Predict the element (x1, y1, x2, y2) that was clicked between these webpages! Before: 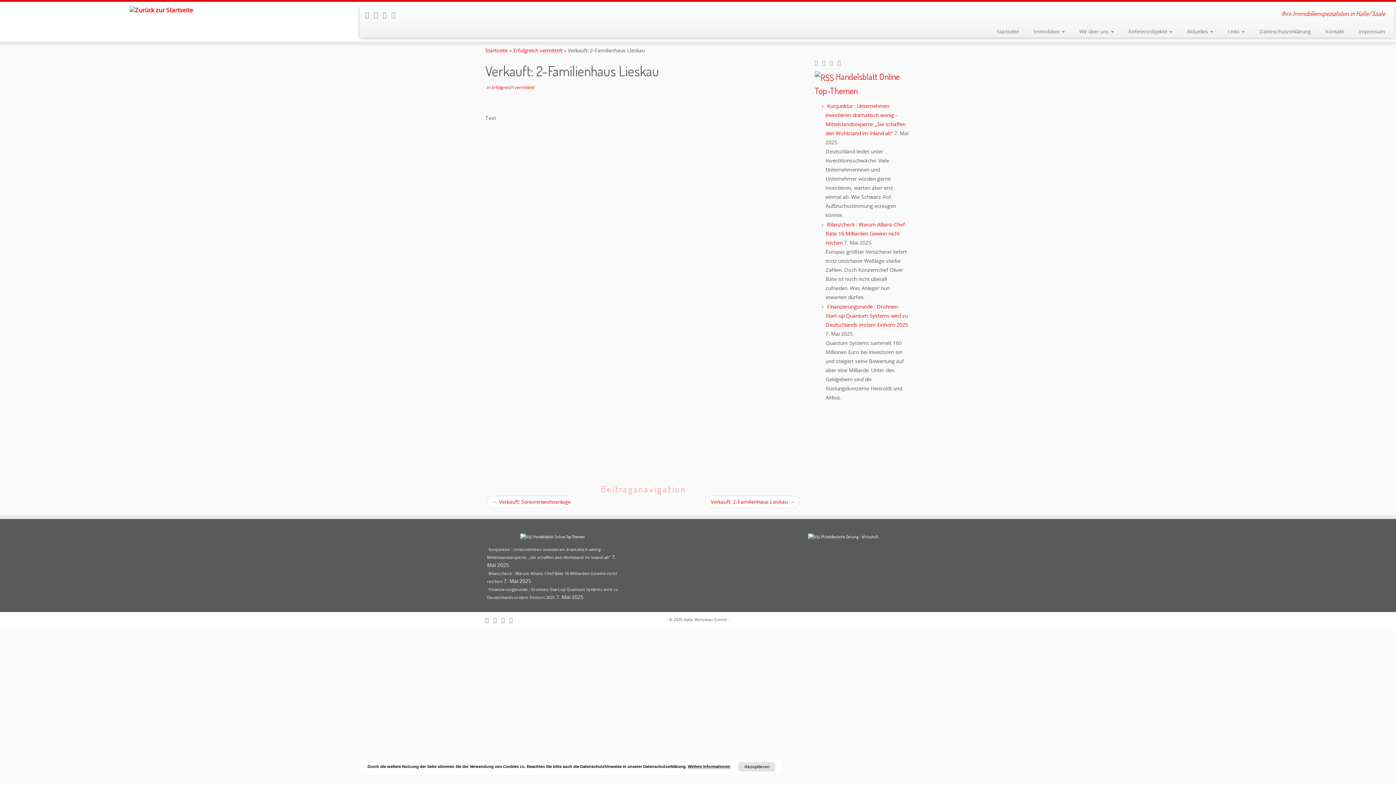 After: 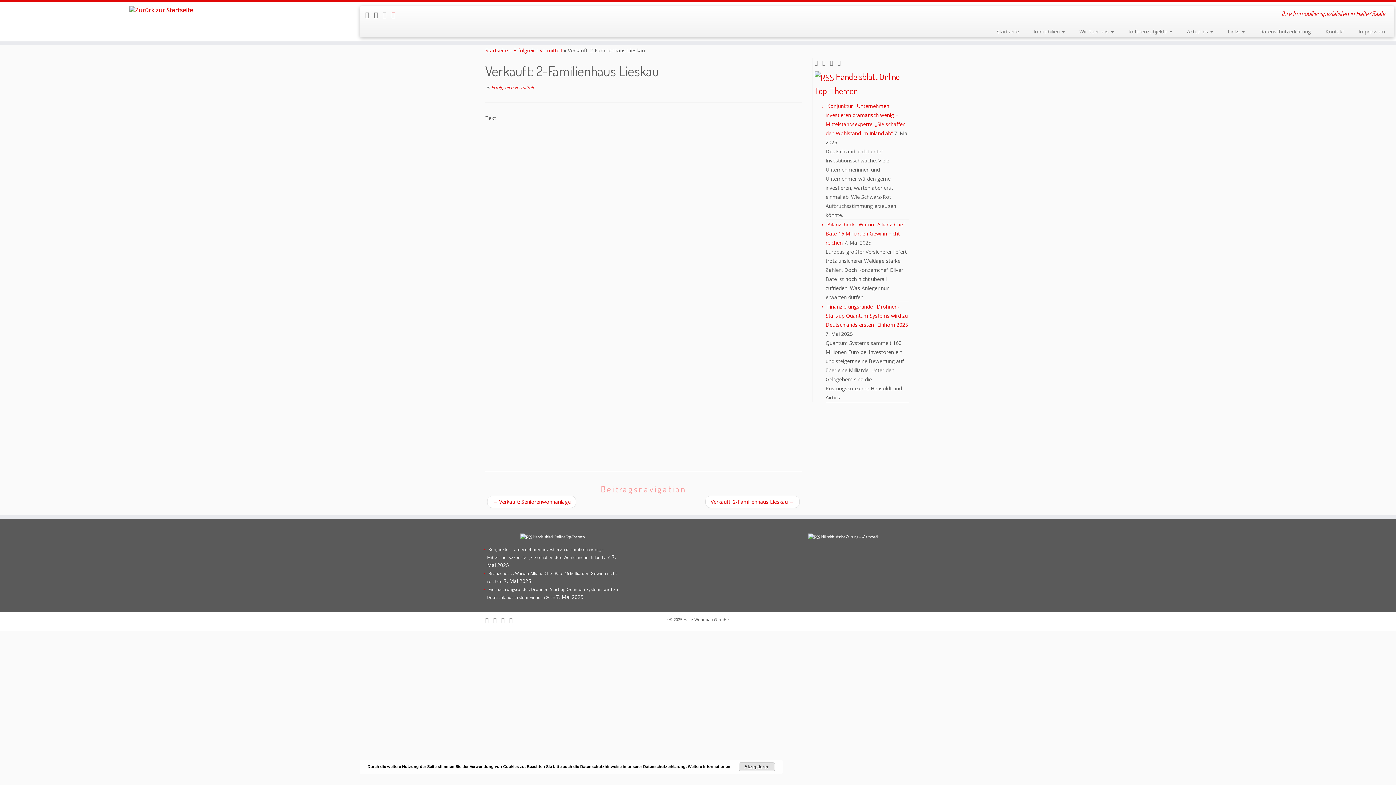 Action: bbox: (391, 10, 400, 18) label: Pin me on Pinterest